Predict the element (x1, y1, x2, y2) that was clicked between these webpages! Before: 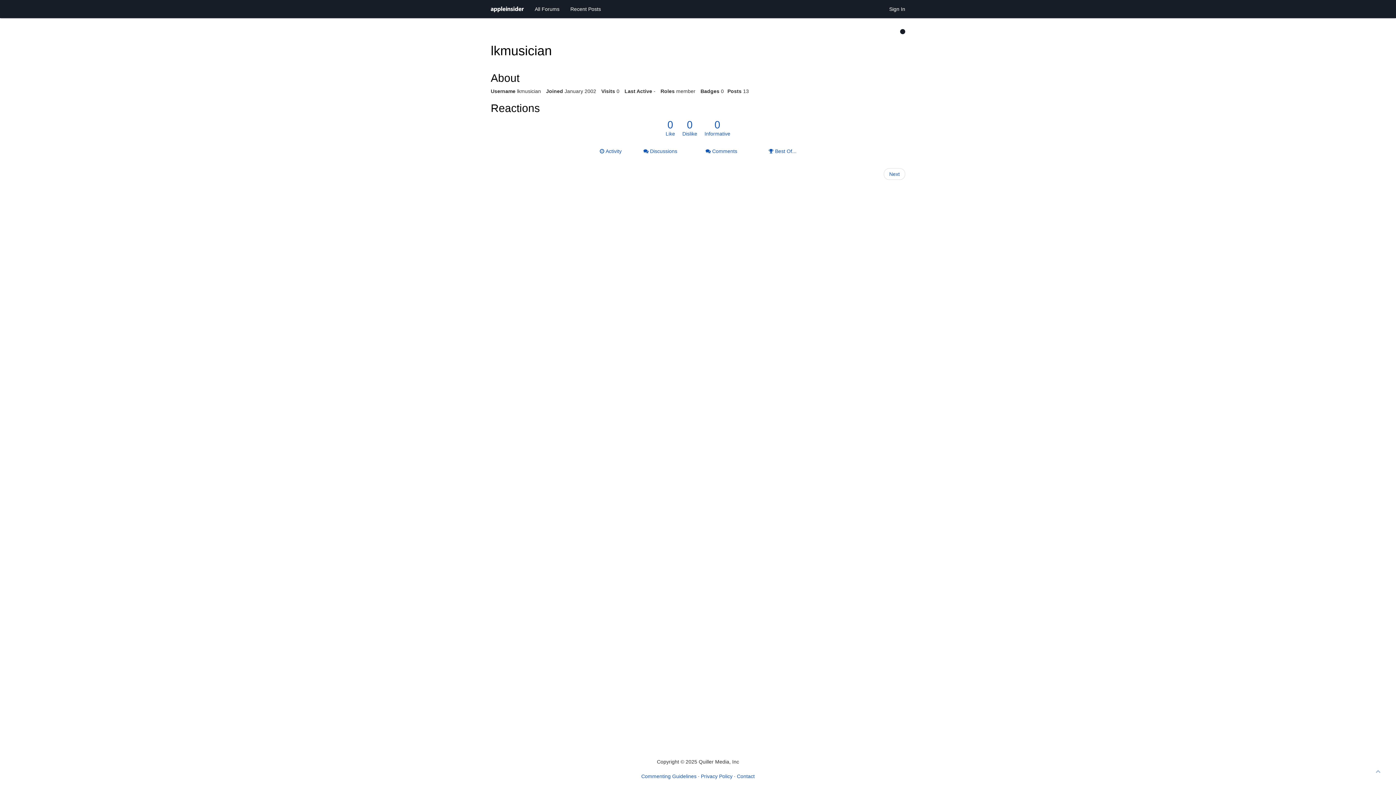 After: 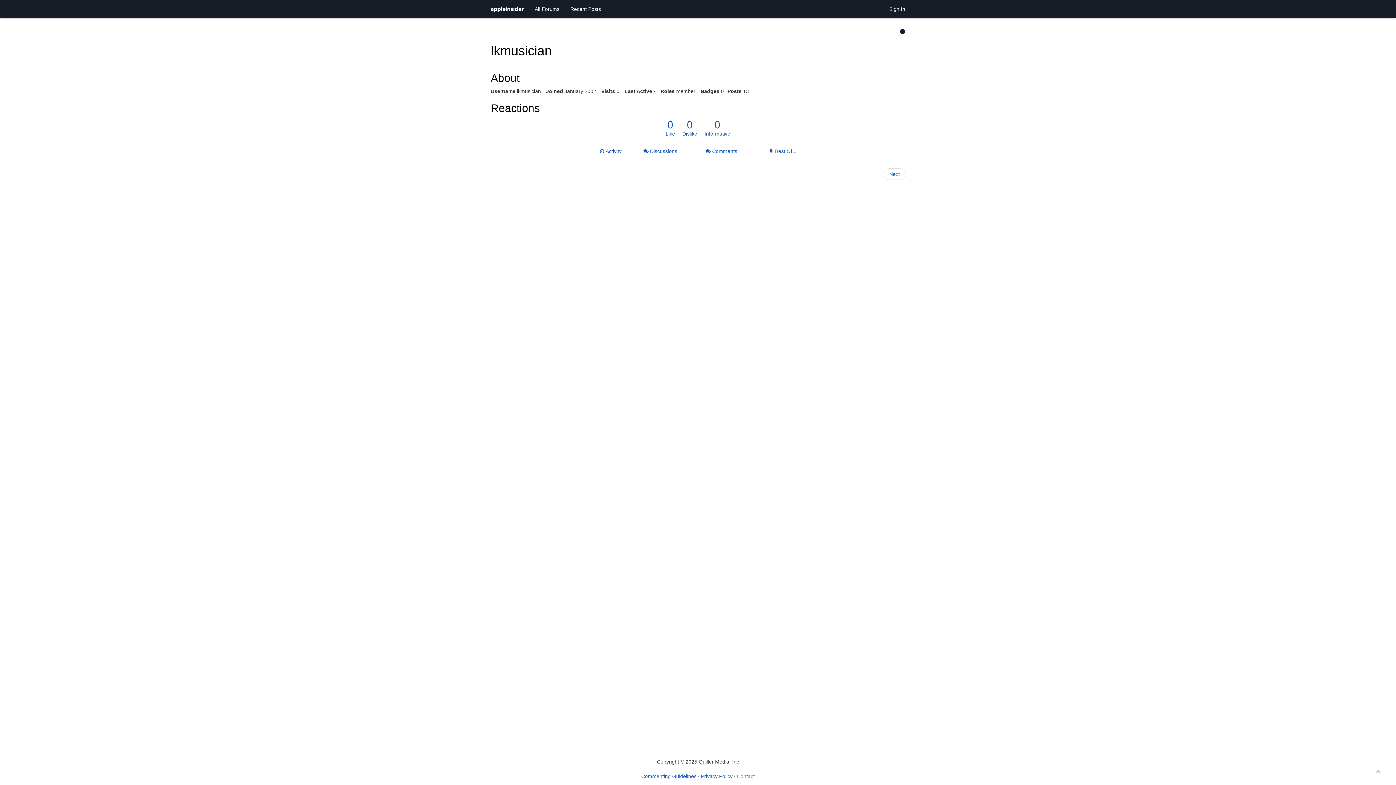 Action: label: Contact bbox: (737, 773, 754, 779)